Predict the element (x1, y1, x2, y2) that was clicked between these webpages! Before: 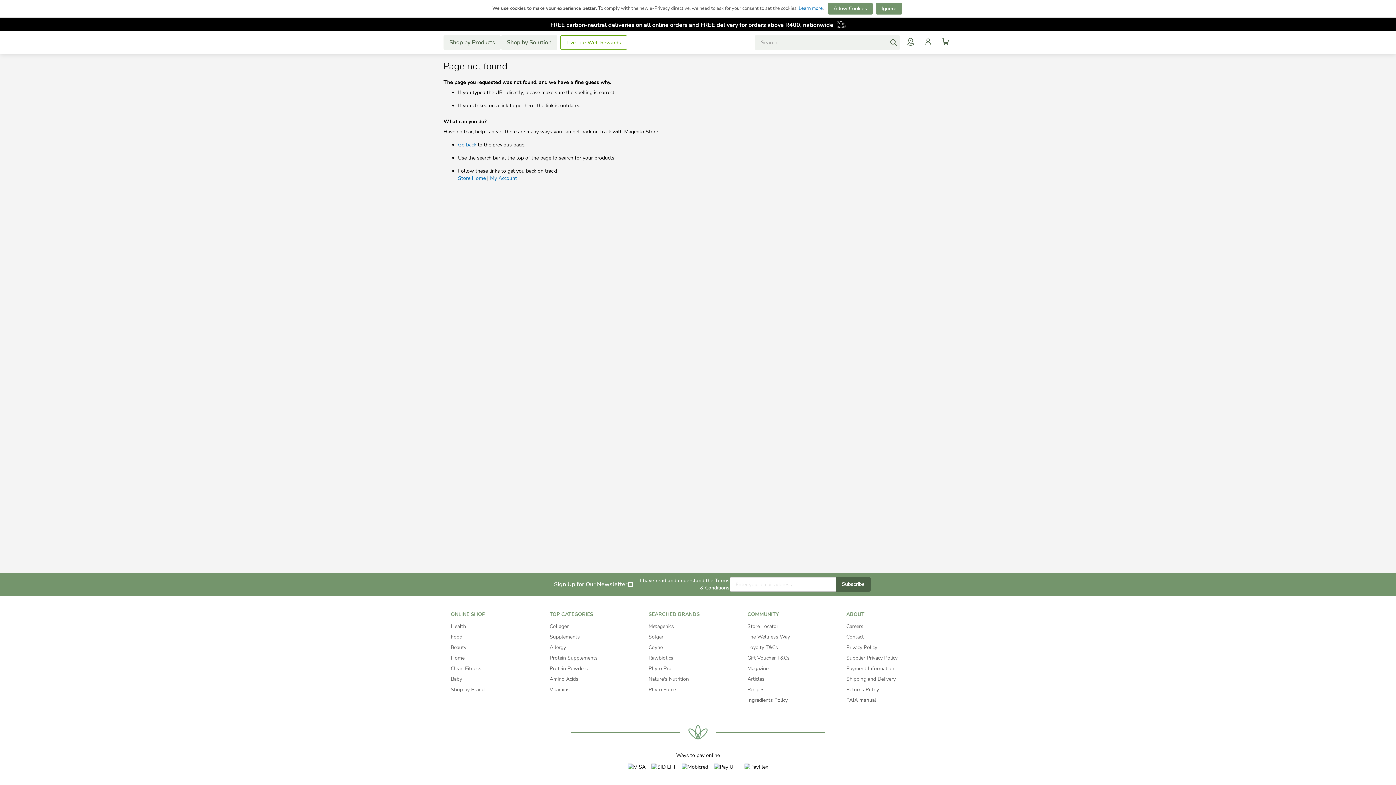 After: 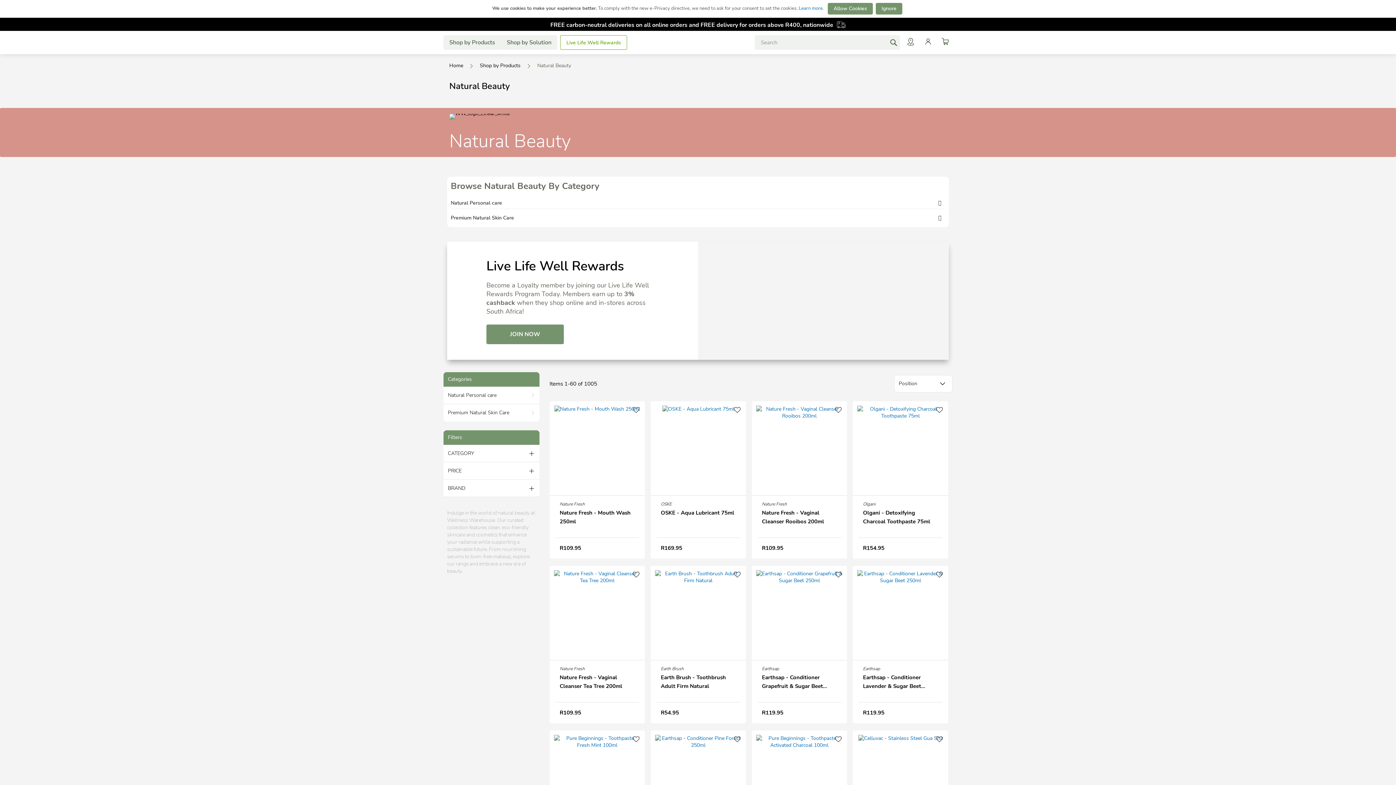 Action: bbox: (450, 644, 466, 651) label: Beauty